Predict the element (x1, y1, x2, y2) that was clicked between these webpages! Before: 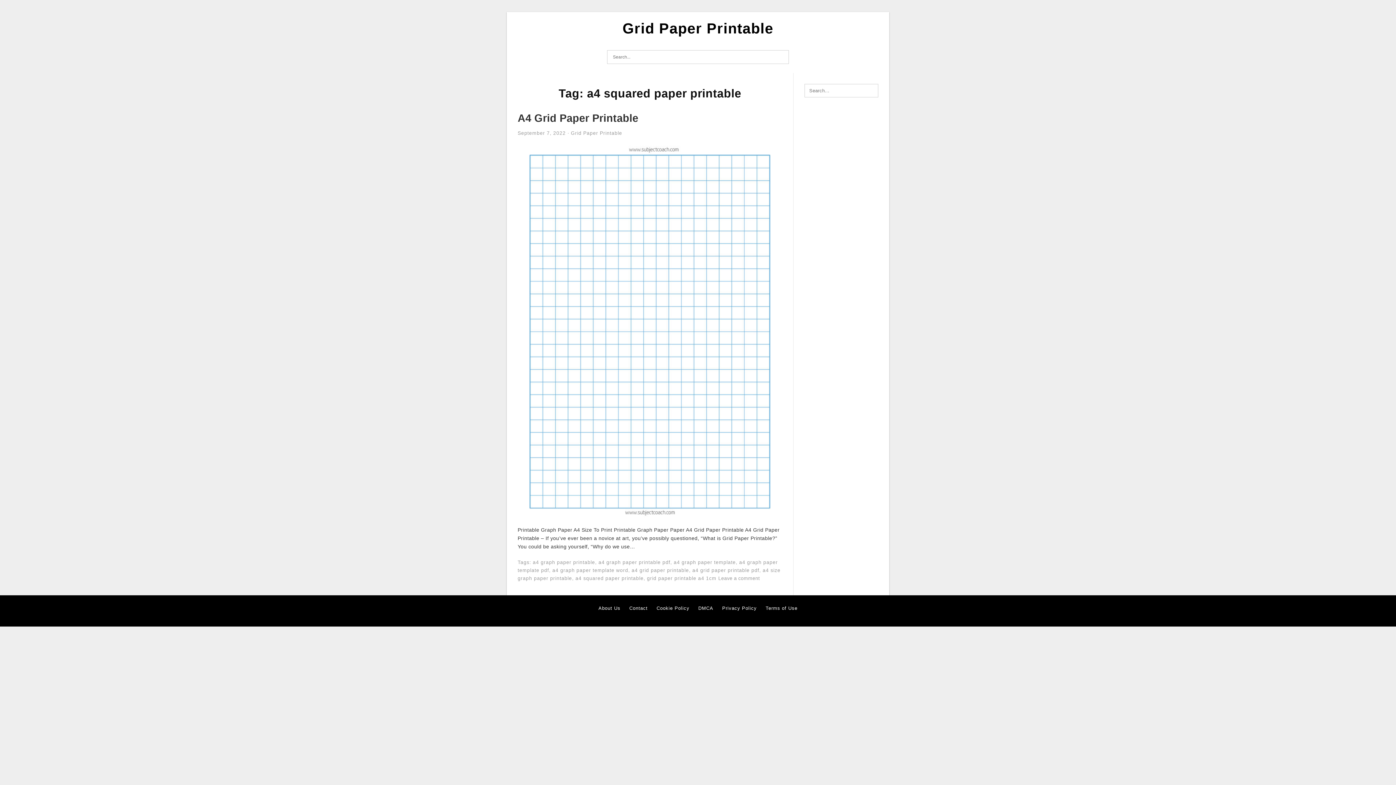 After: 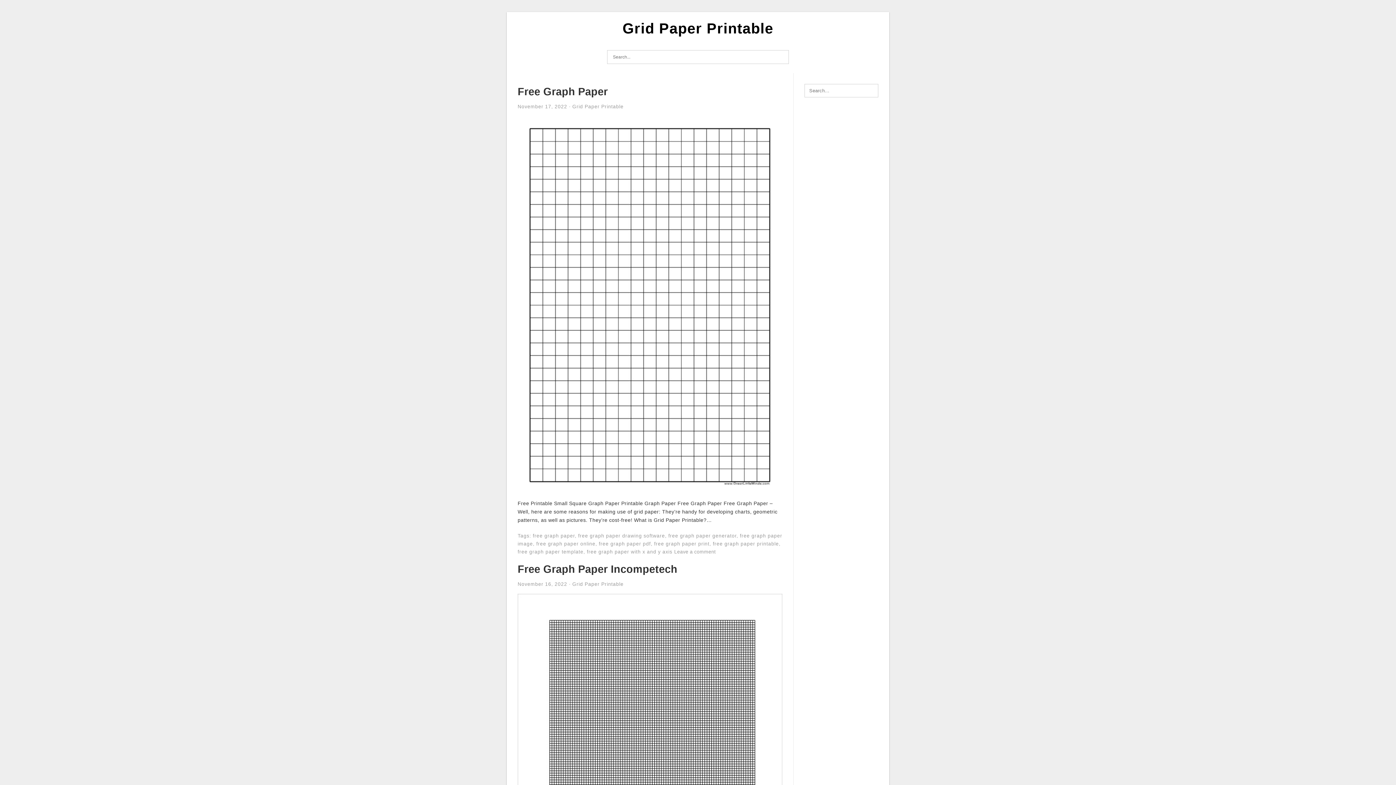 Action: bbox: (622, 20, 773, 36) label: Grid Paper Printable